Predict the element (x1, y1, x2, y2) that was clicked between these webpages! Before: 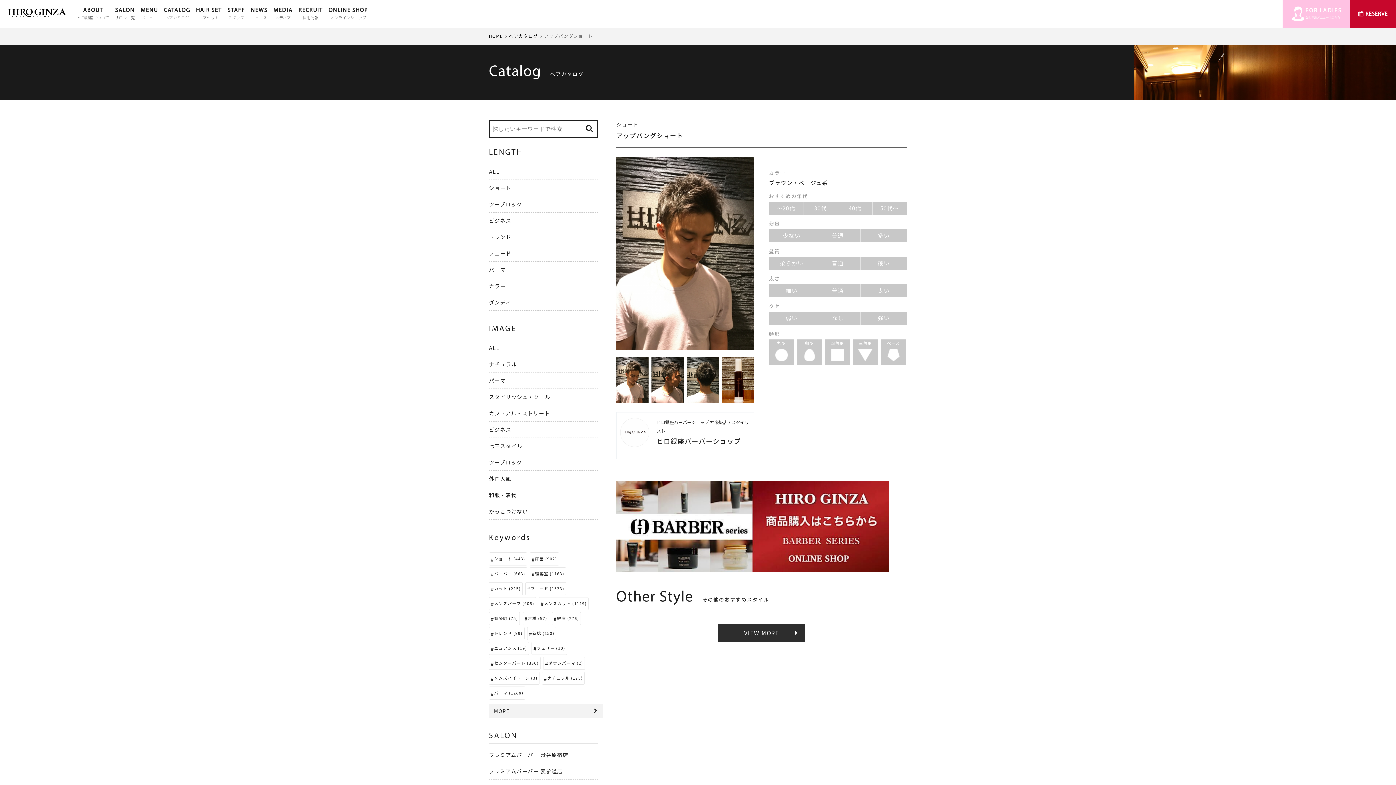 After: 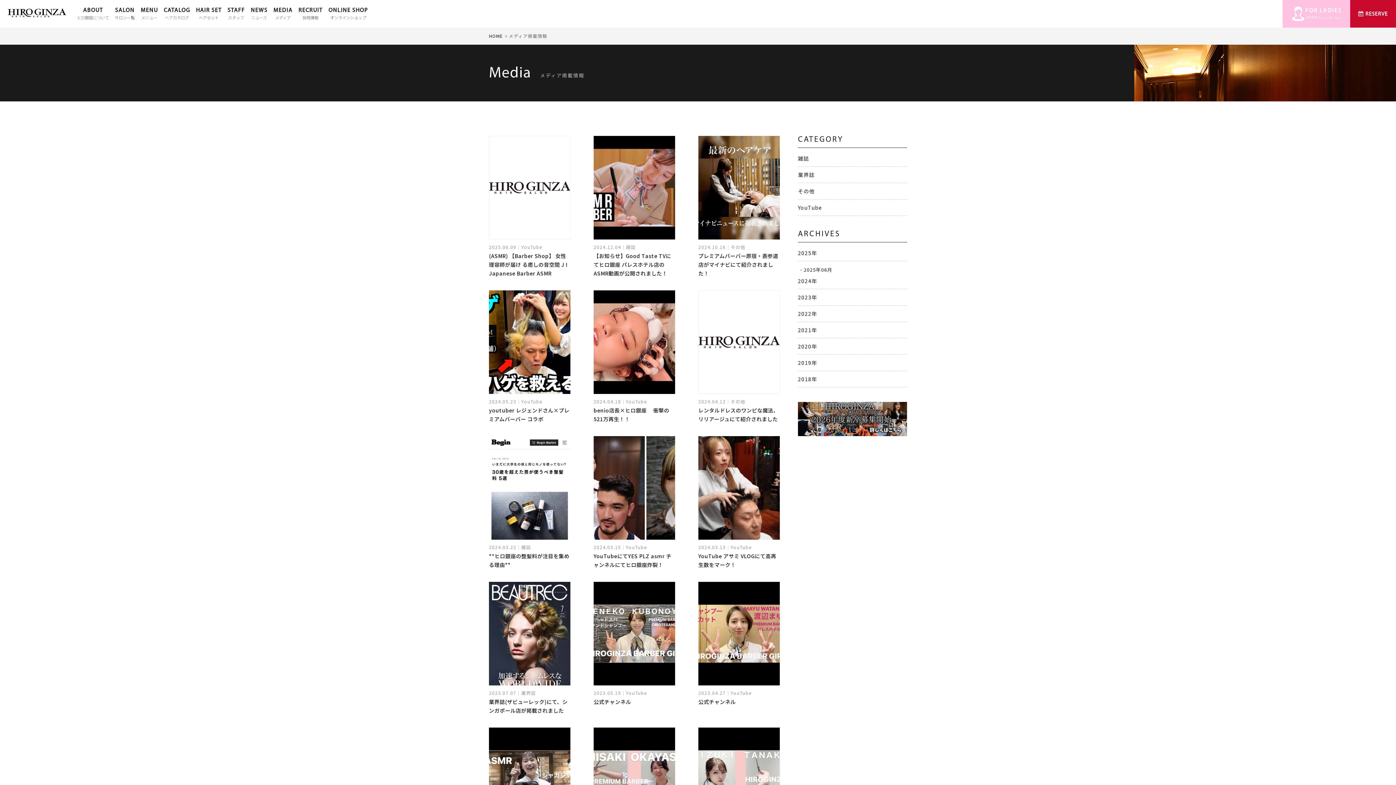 Action: label: MEDIA
メディア bbox: (270, 0, 295, 28)